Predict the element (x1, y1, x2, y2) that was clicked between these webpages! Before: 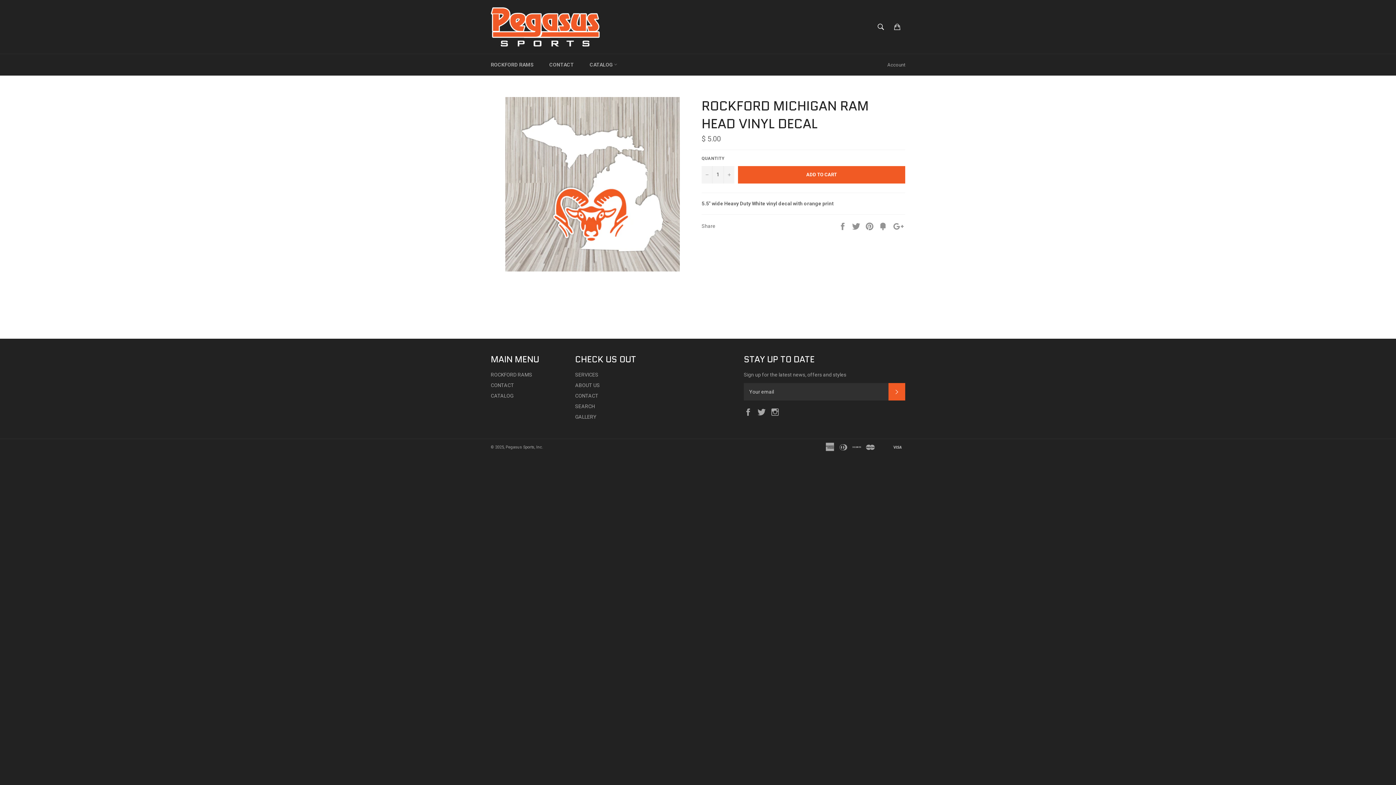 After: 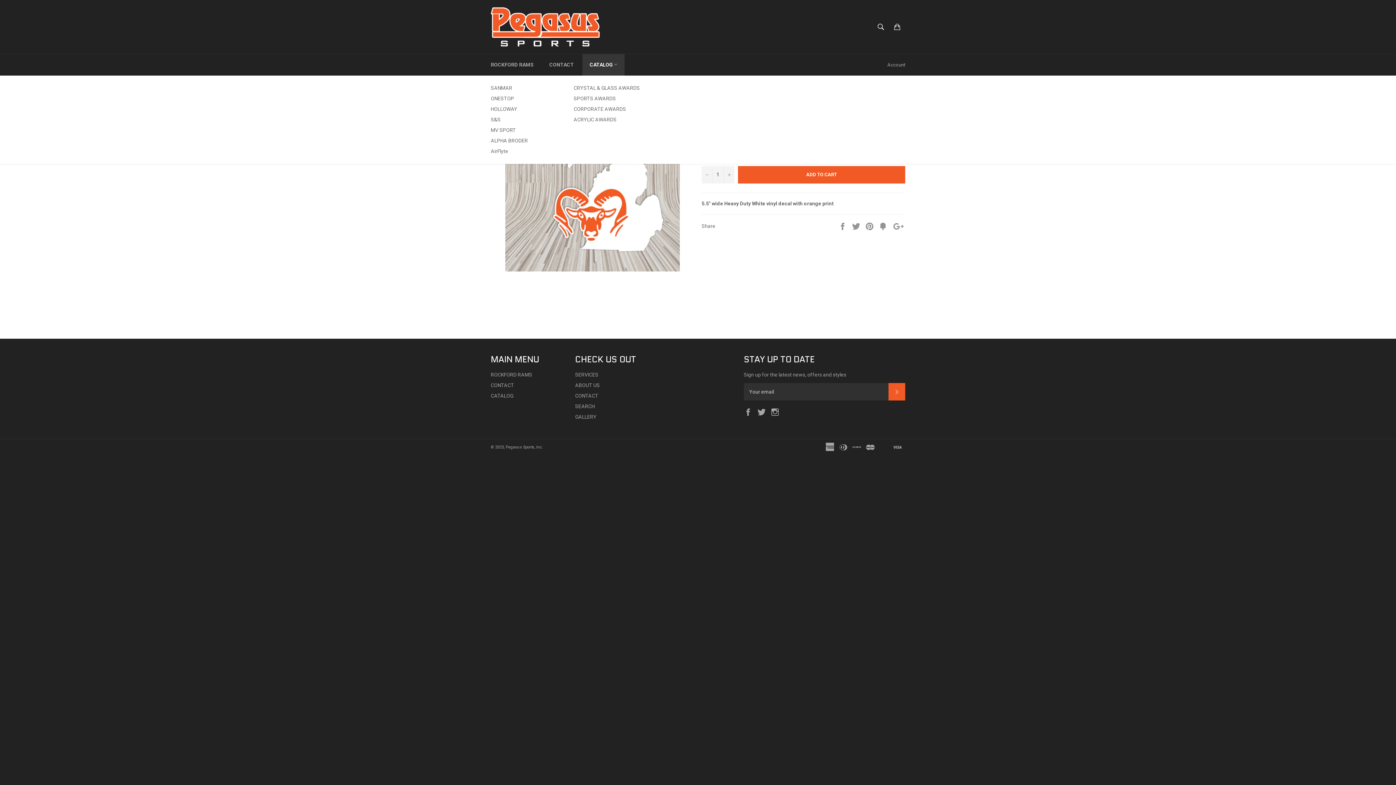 Action: label: CATALOG  bbox: (582, 54, 624, 75)